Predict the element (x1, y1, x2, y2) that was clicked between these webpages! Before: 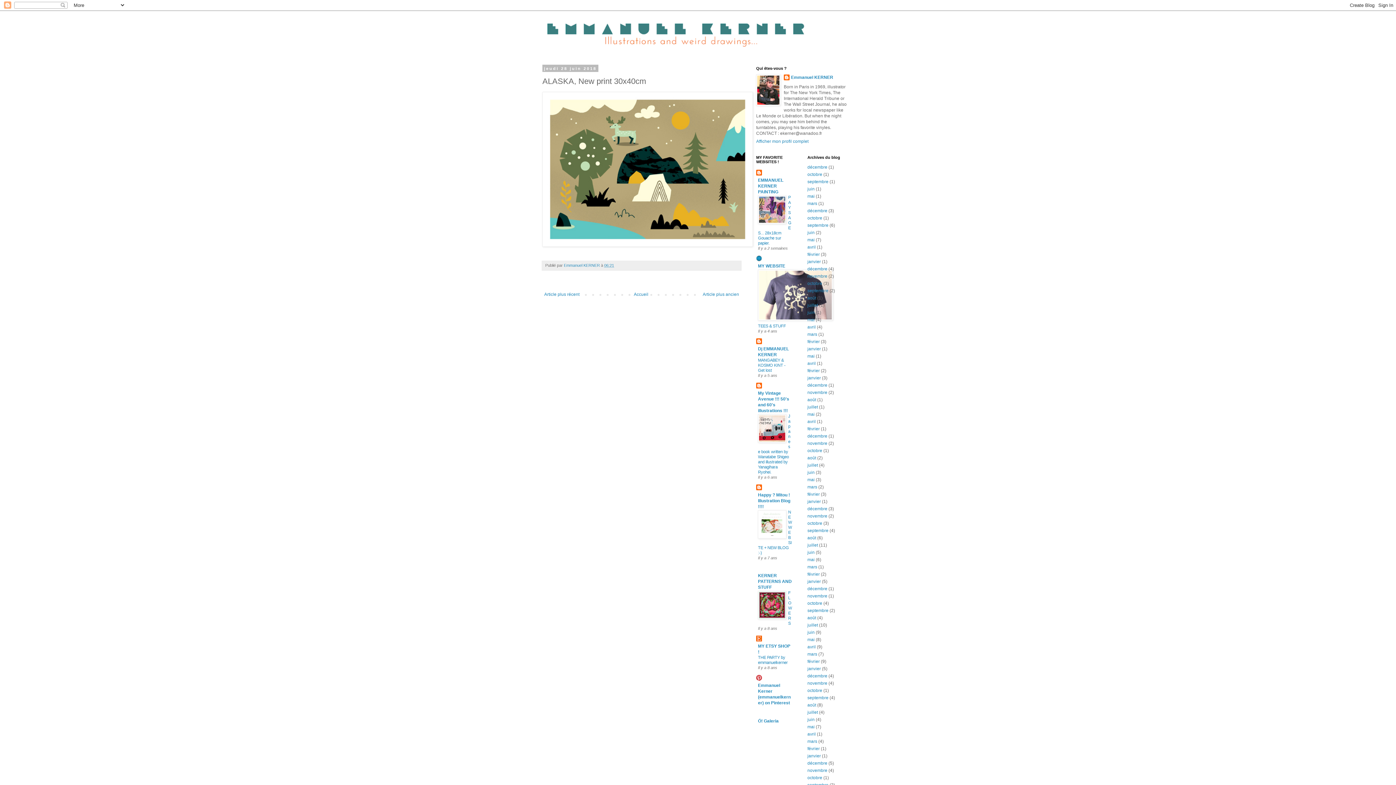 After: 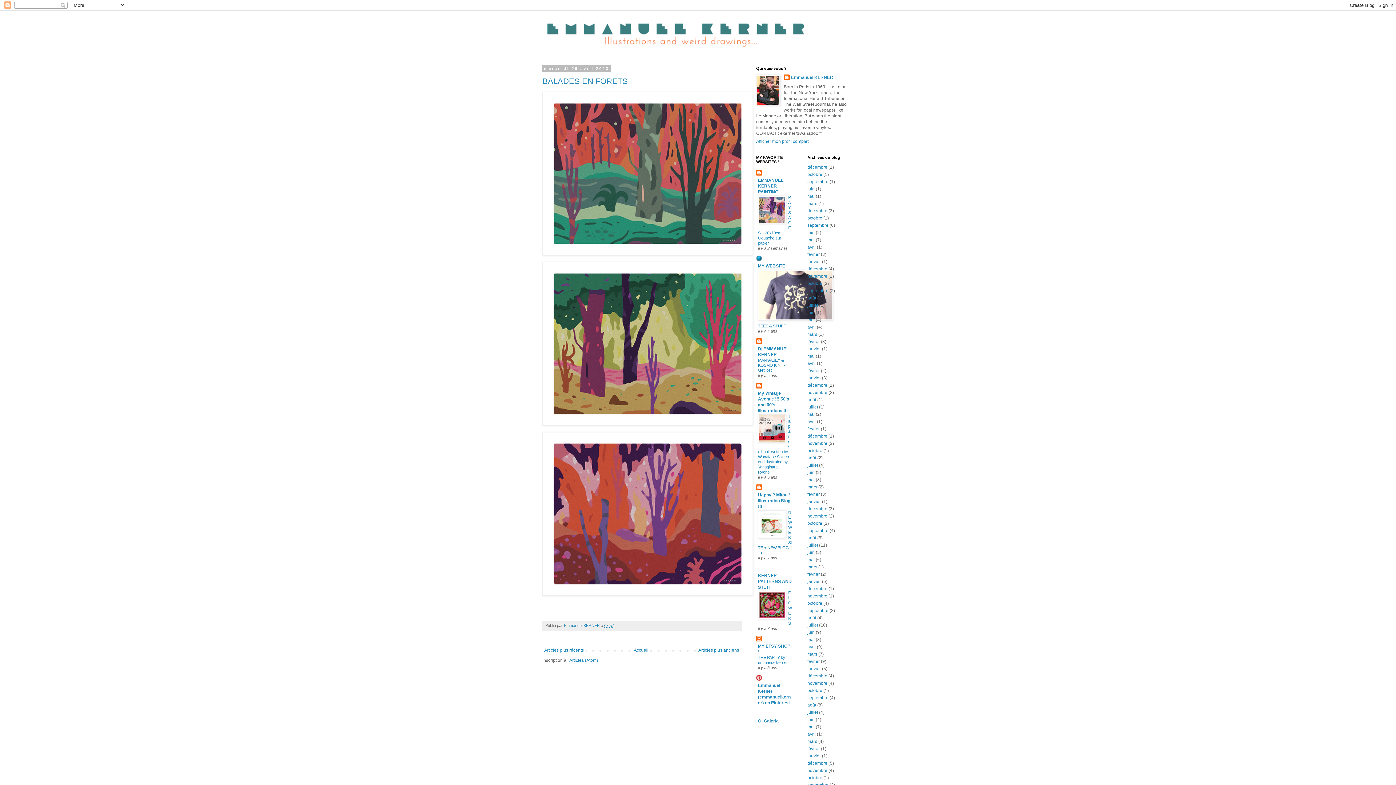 Action: bbox: (807, 244, 816, 249) label: avril